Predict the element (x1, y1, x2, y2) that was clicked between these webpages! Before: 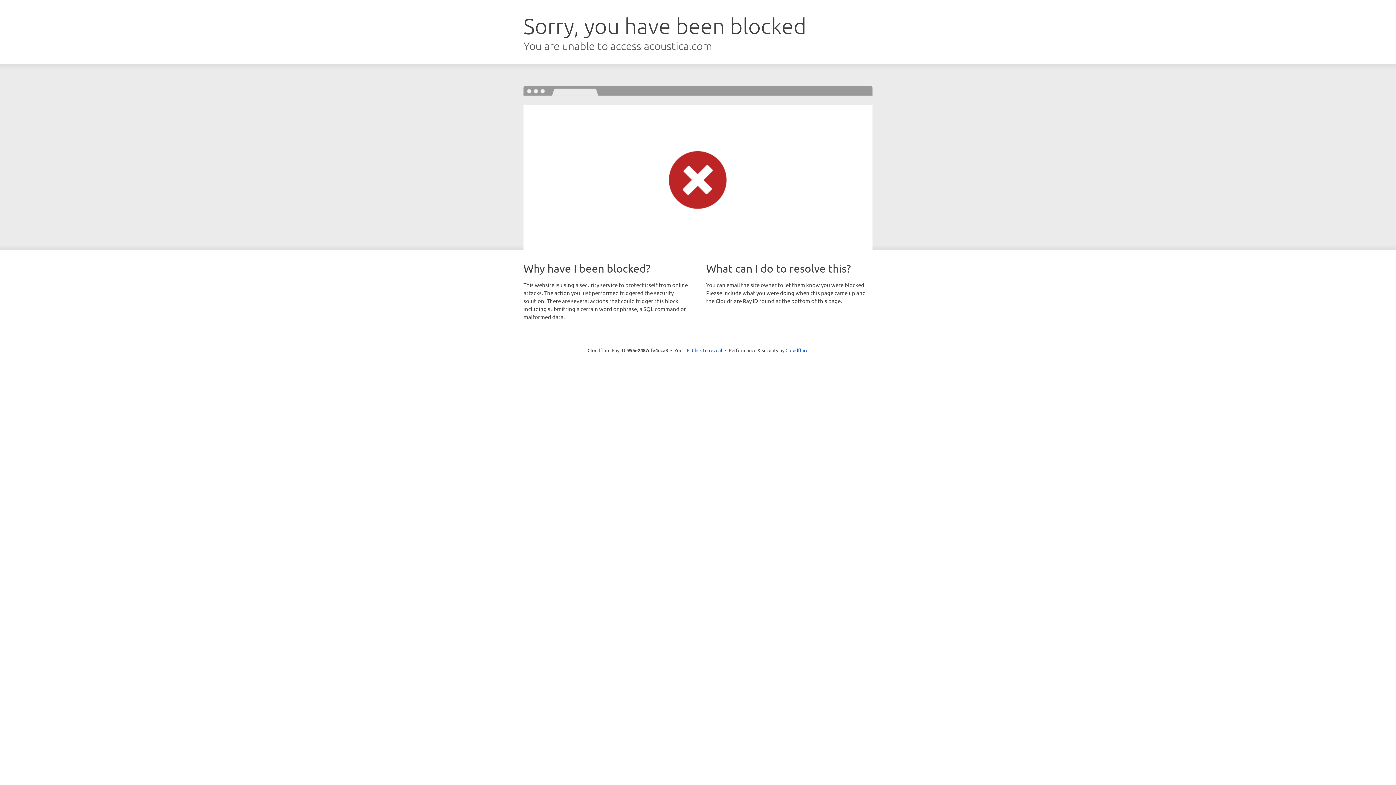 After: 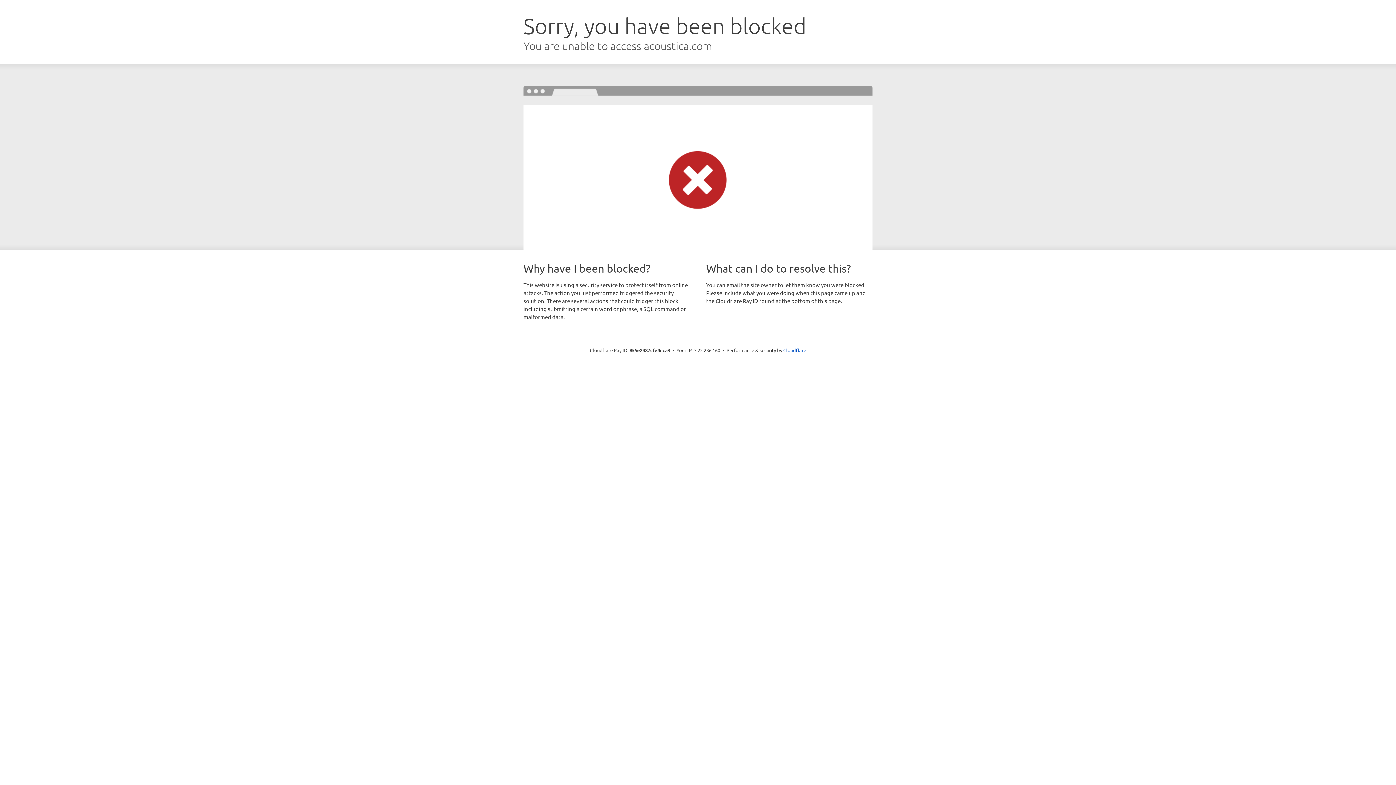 Action: bbox: (692, 346, 722, 353) label: Click to reveal